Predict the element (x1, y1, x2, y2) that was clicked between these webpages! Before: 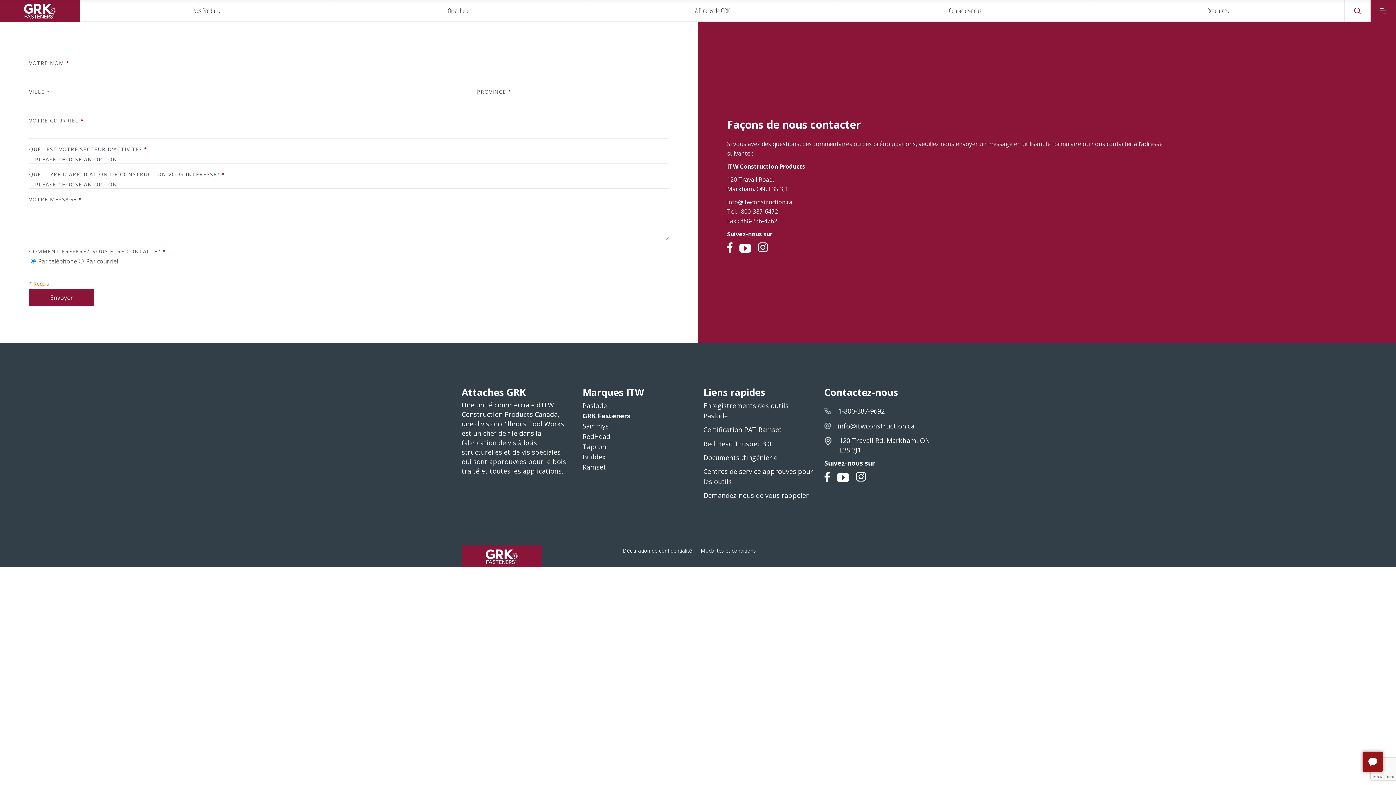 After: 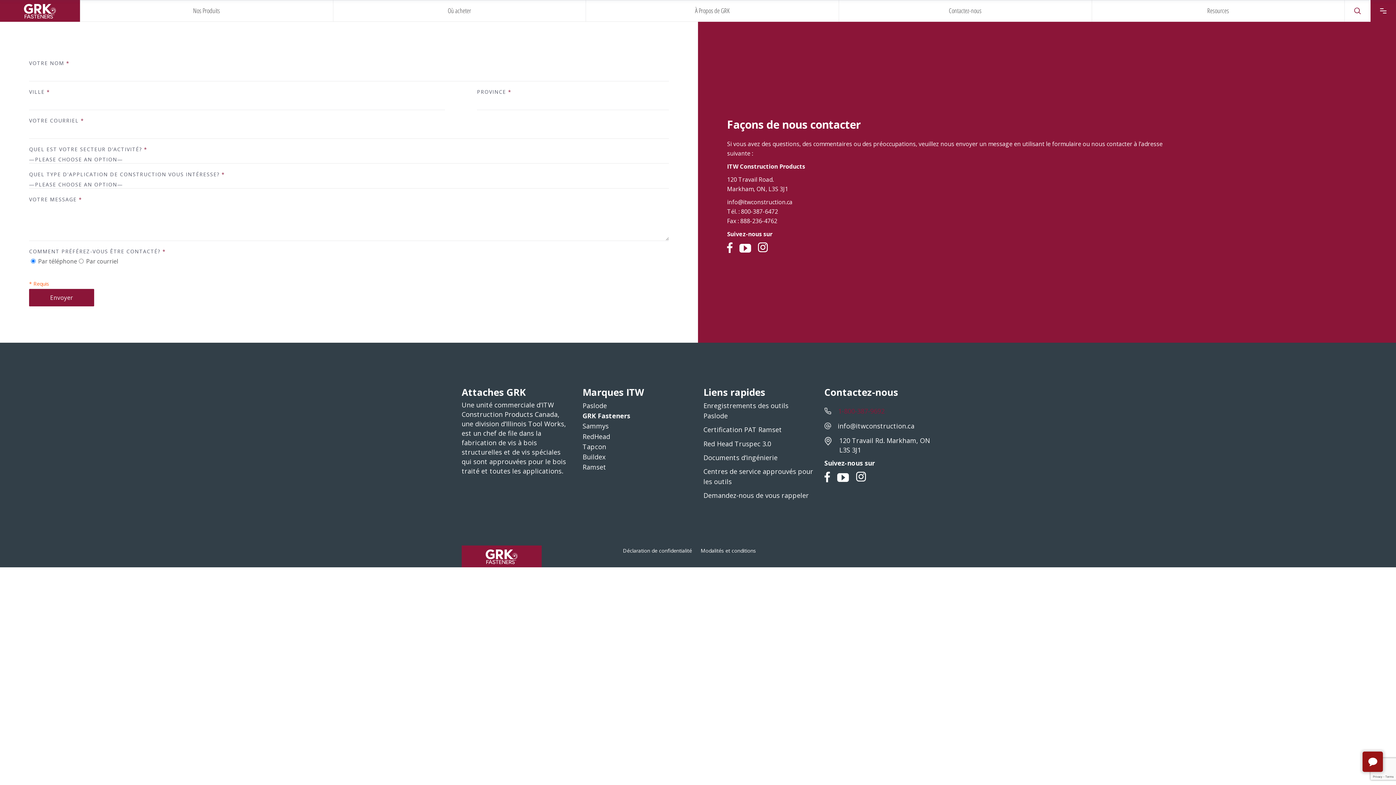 Action: bbox: (824, 406, 934, 416) label: 1-800-387-9692